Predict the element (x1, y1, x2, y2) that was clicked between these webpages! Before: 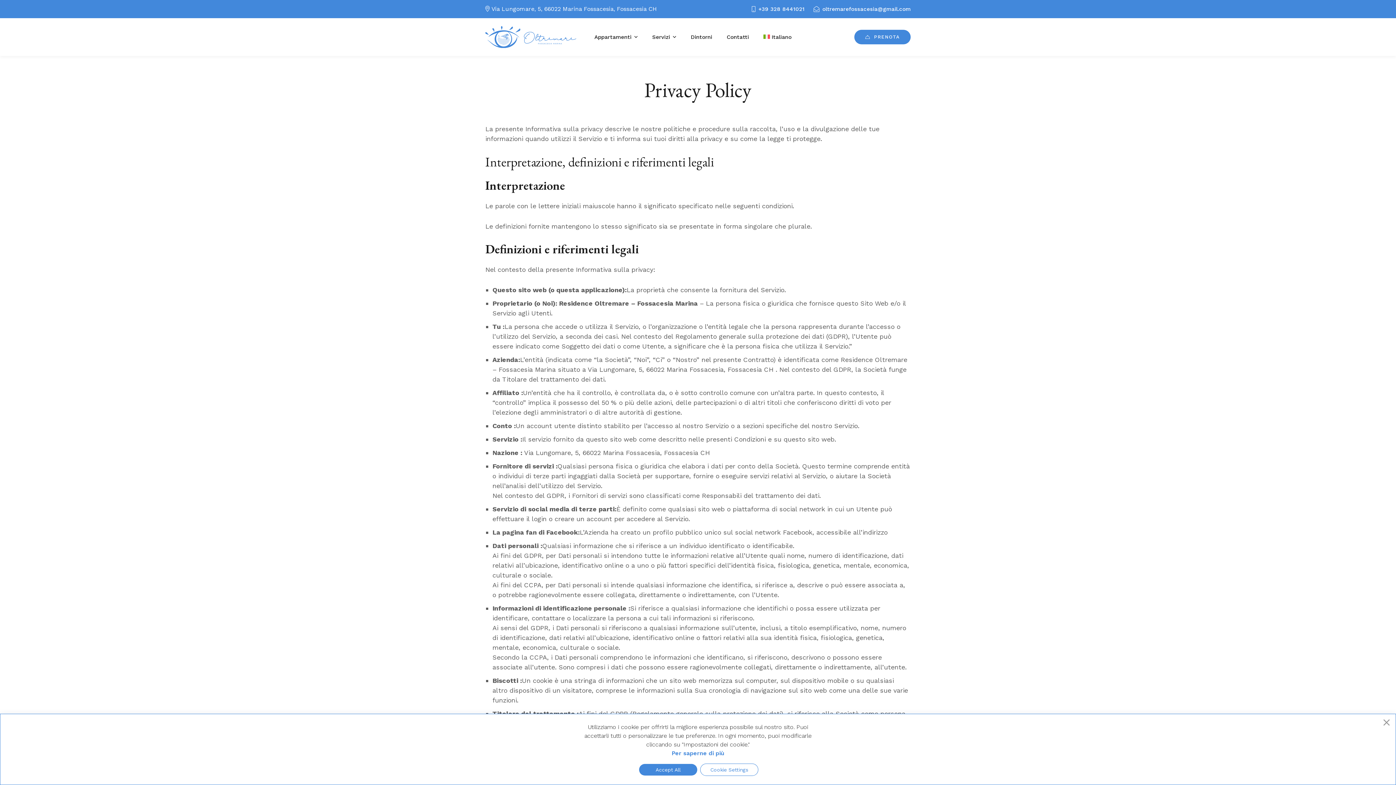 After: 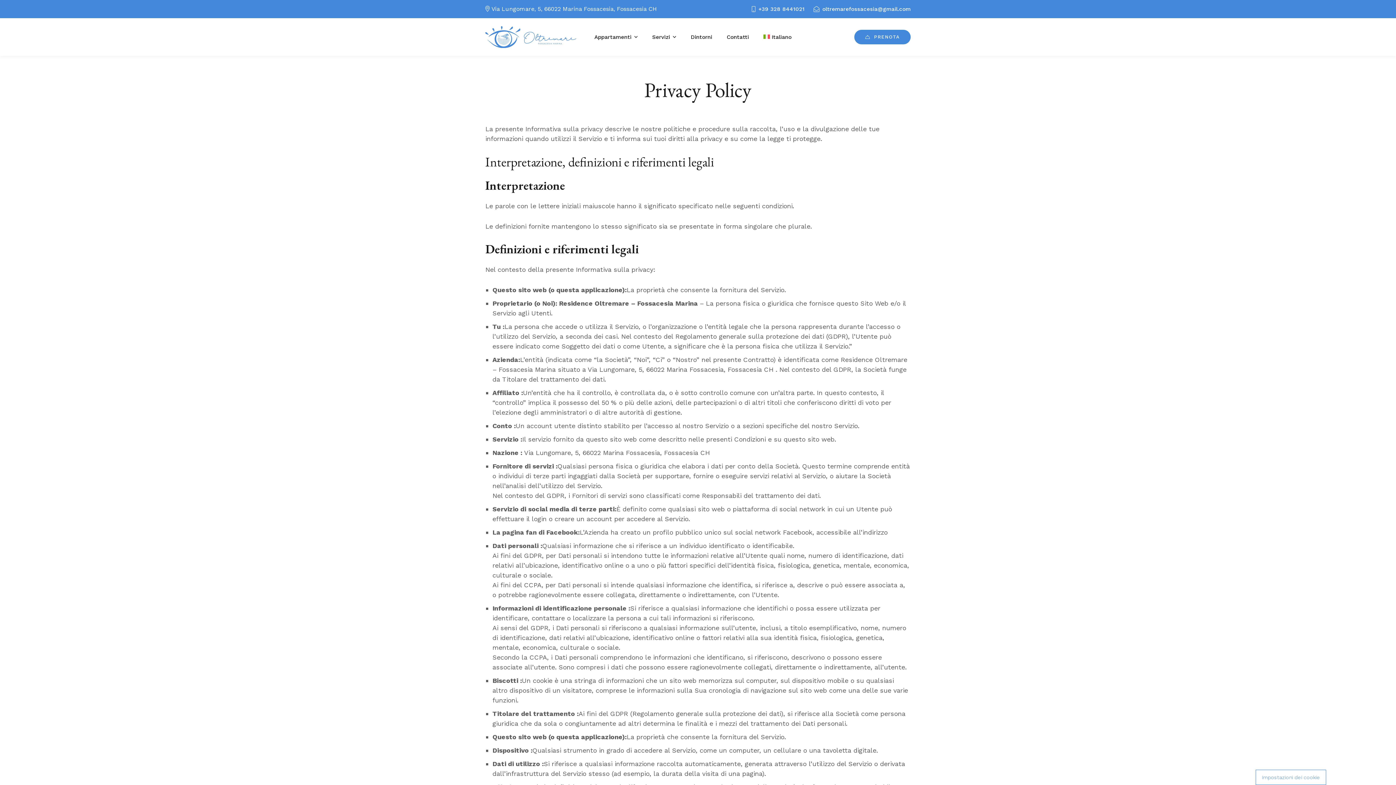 Action: bbox: (639, 764, 697, 776) label: Accept All